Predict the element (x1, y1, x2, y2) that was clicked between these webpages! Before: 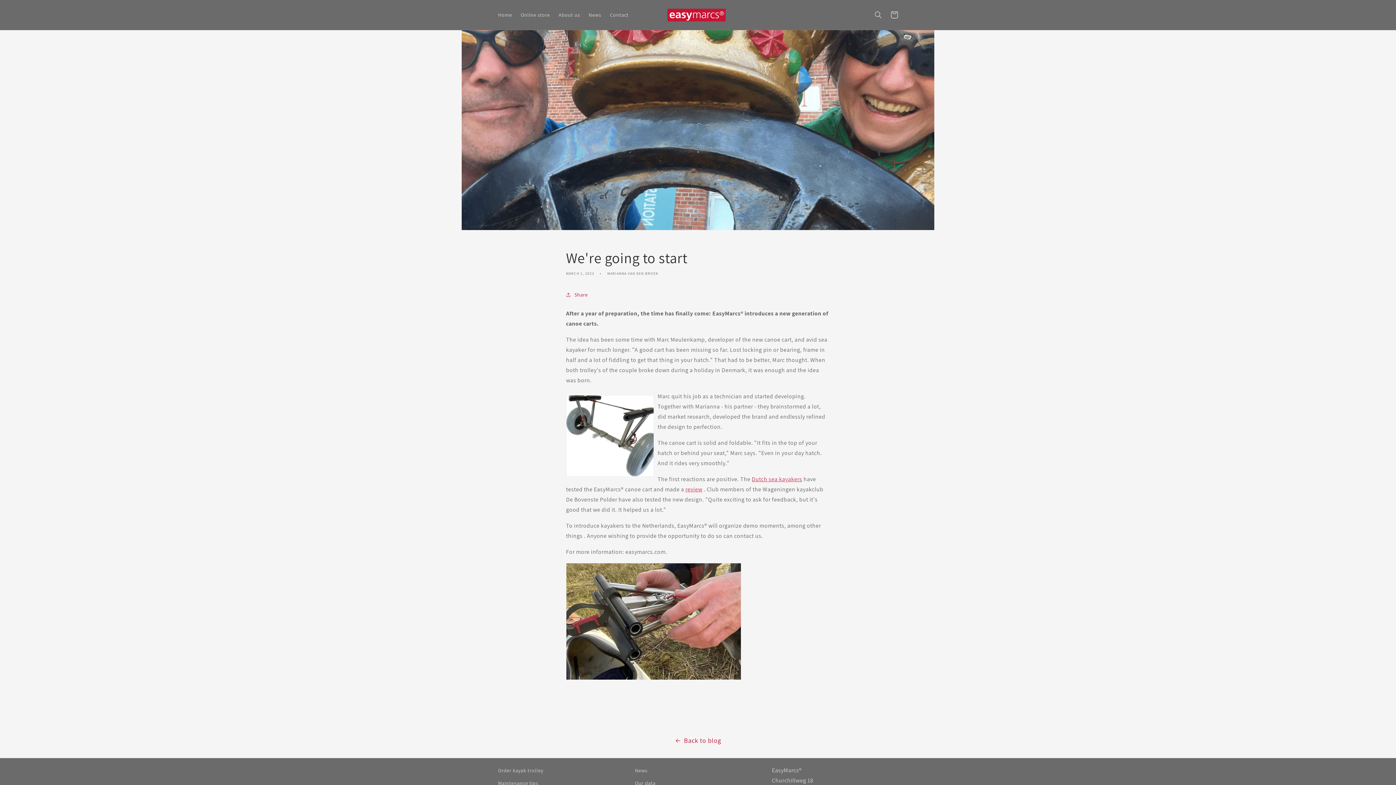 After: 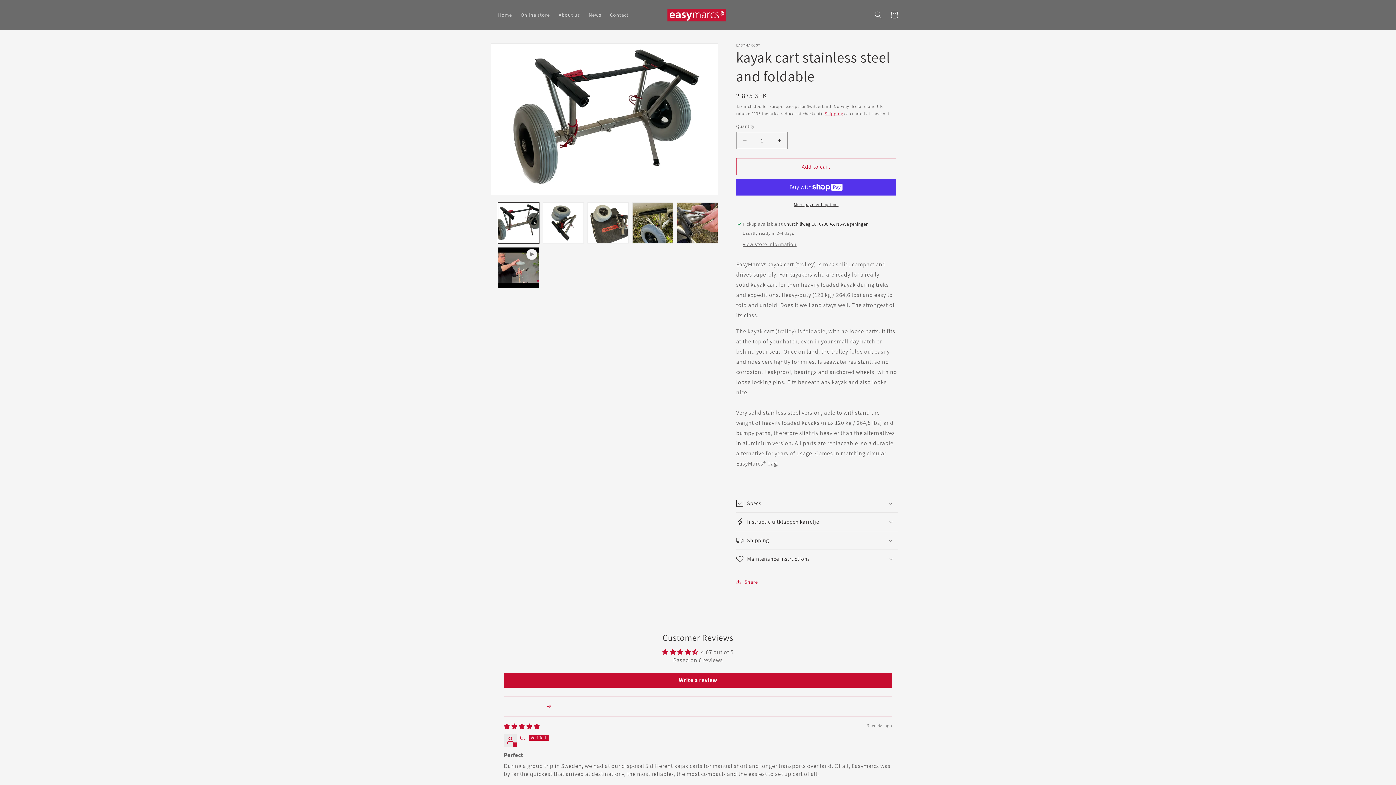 Action: label: Order kayak trolley bbox: (498, 766, 543, 777)